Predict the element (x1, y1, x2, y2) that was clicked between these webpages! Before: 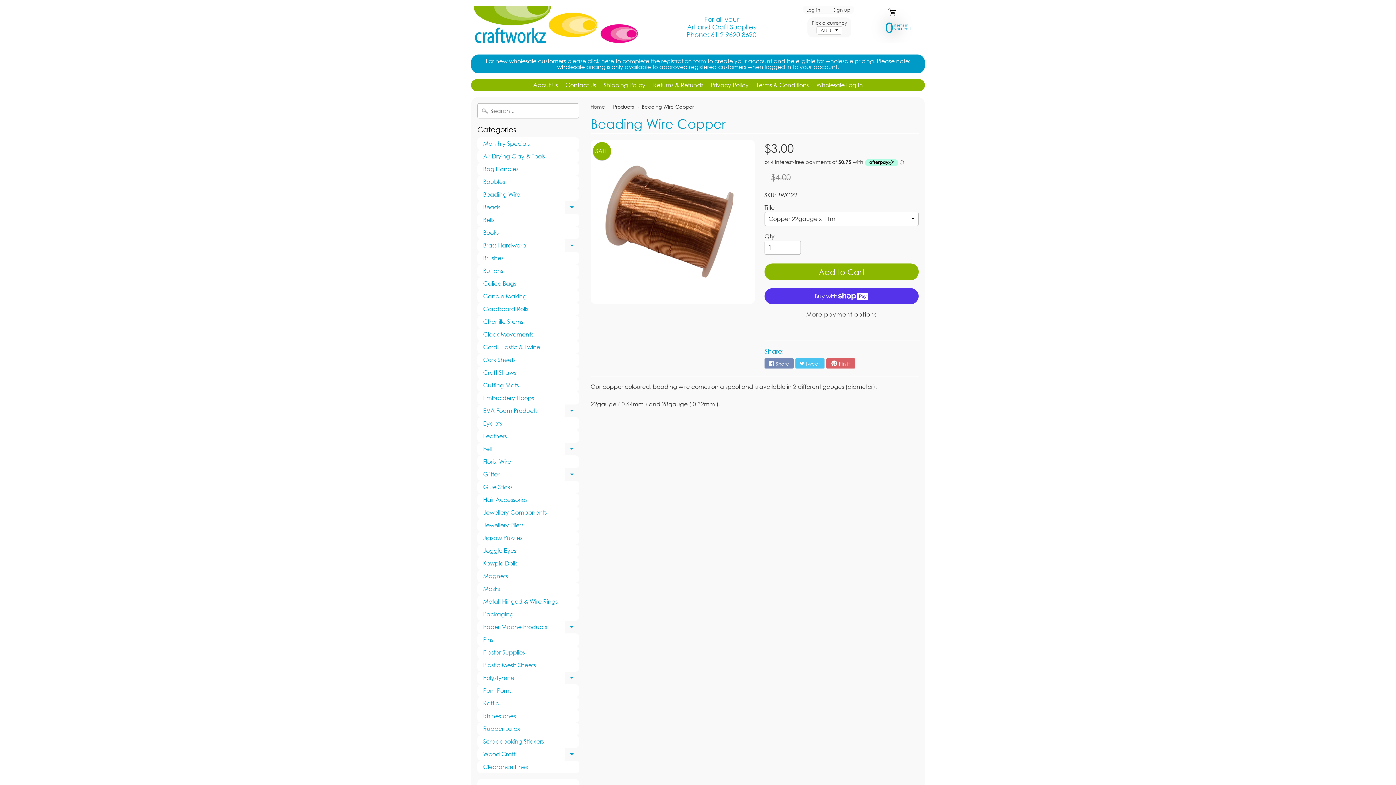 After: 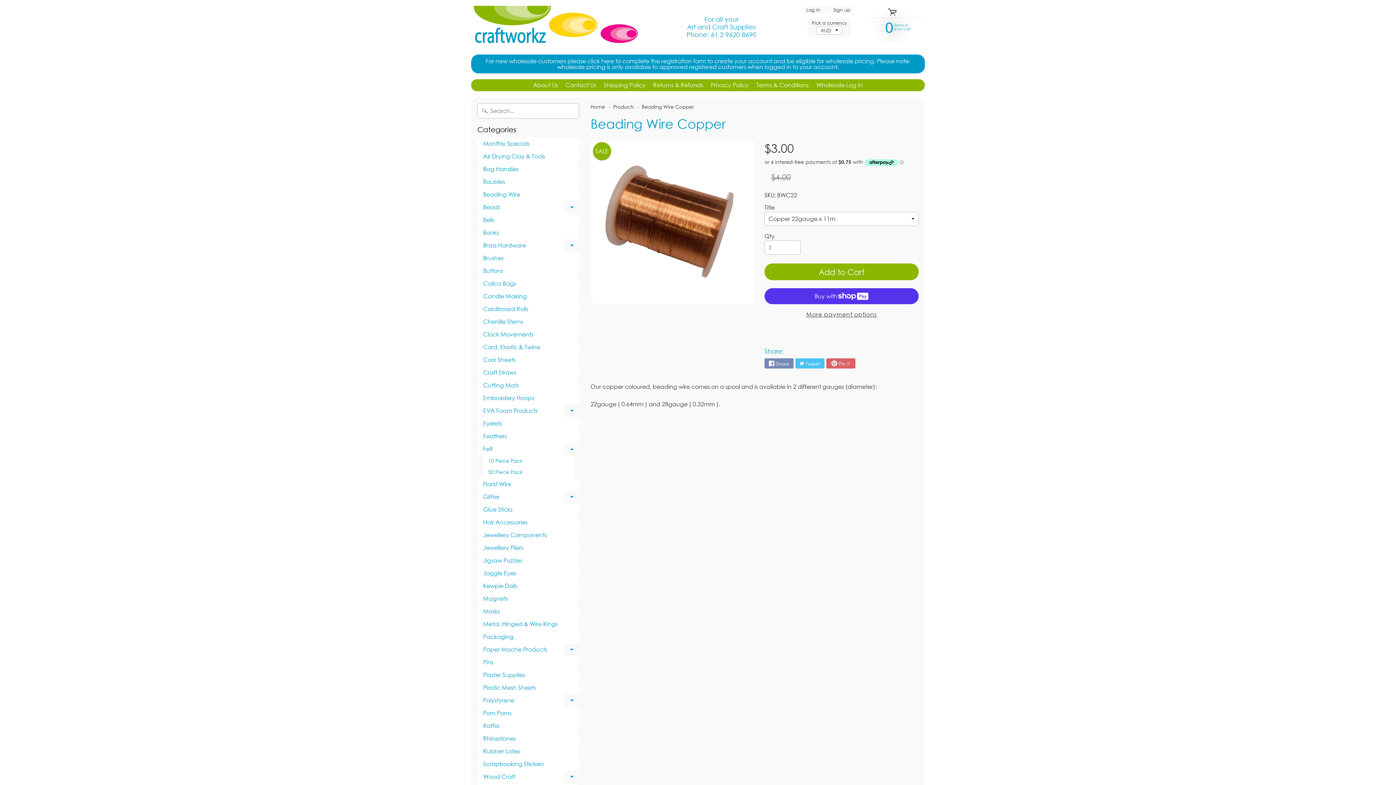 Action: bbox: (564, 443, 579, 455) label: Expand child menu